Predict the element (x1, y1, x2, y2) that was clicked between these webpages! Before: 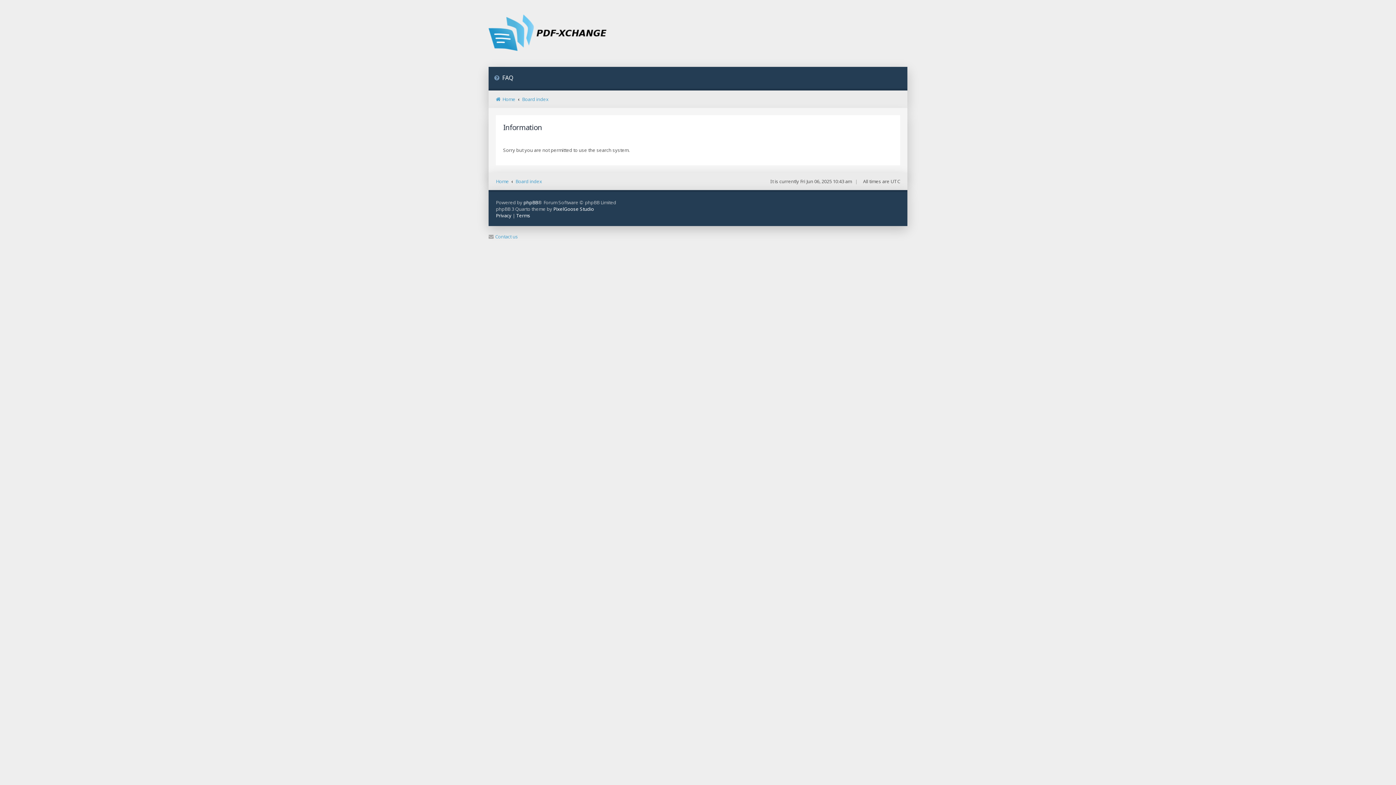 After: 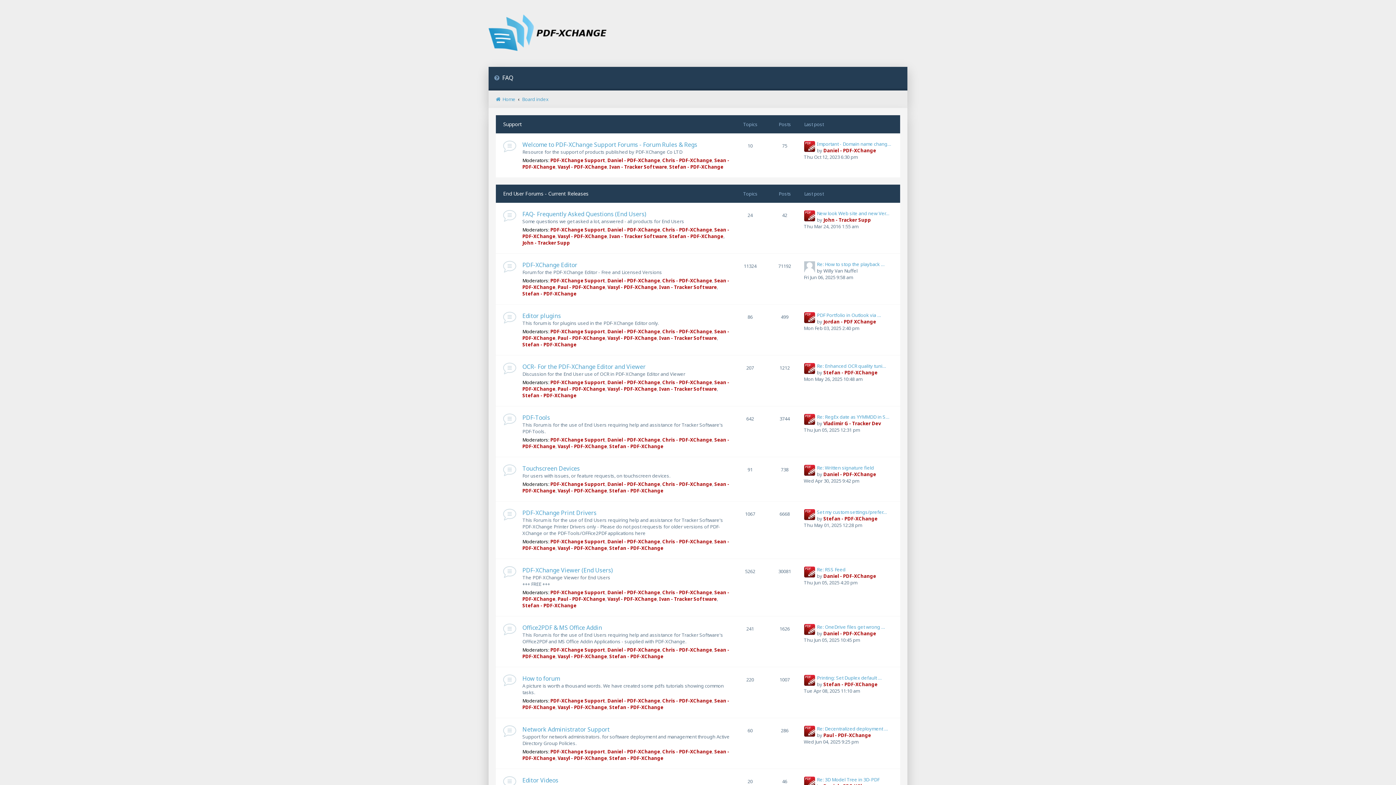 Action: bbox: (488, 14, 608, 52)